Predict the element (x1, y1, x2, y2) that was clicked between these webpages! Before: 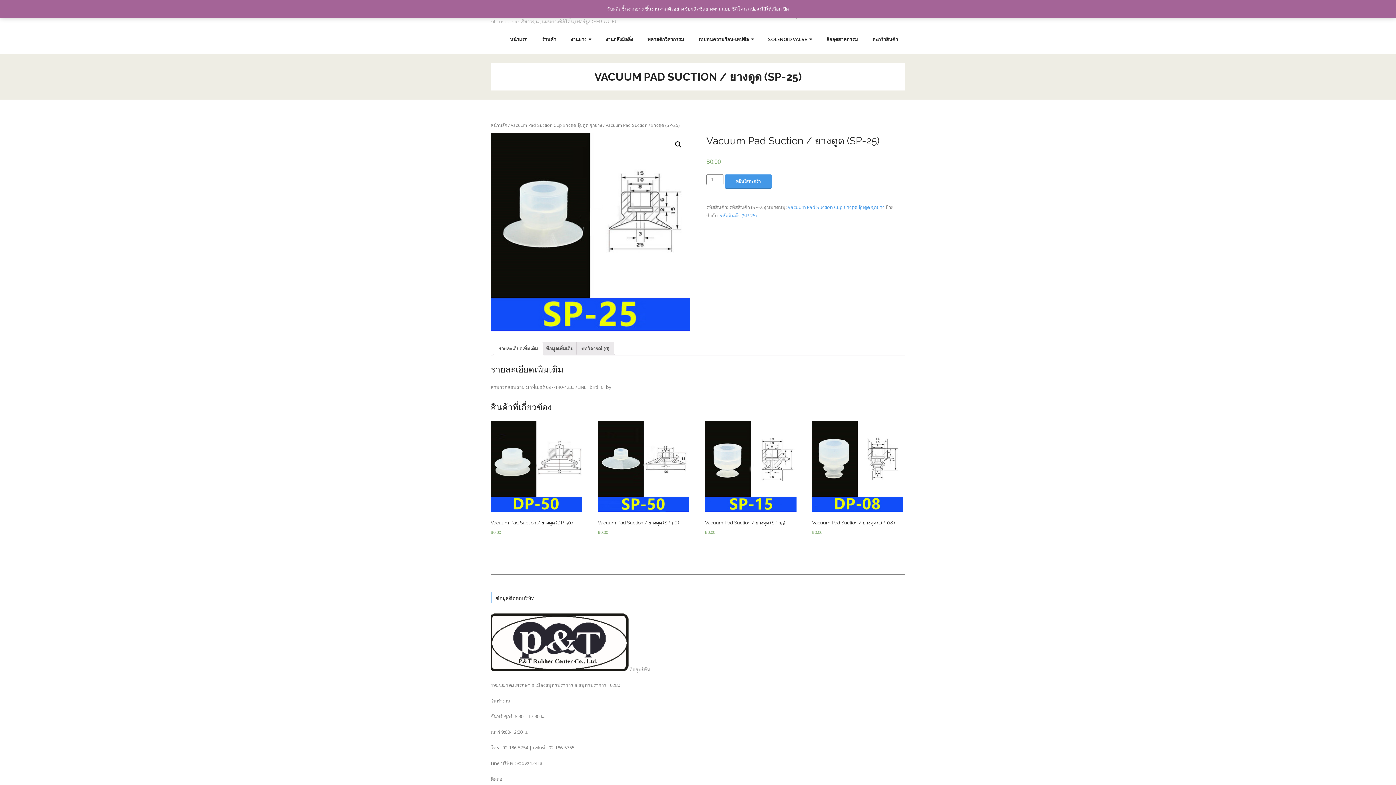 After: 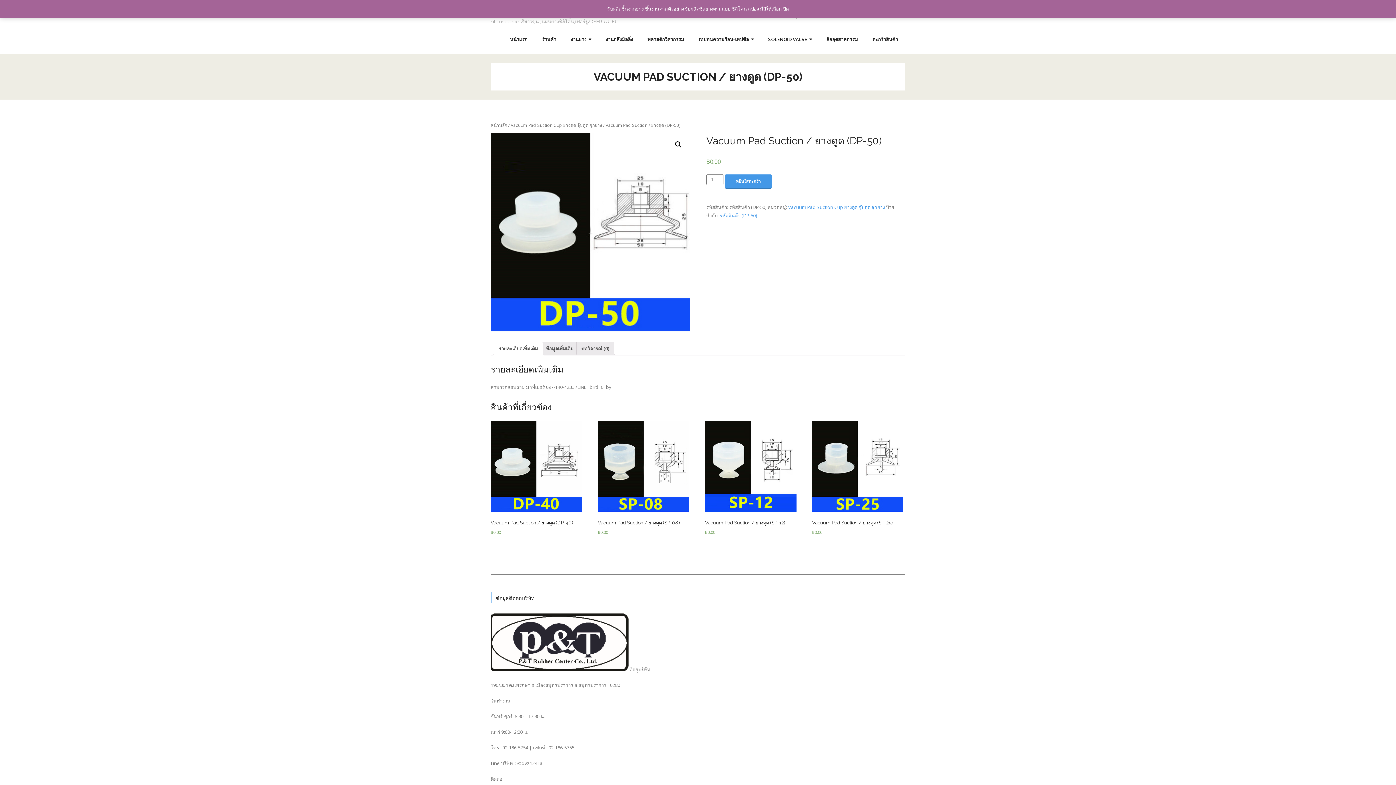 Action: label: Vacuum Pad Suction / ยางดูด (DP-50)
฿0.00 bbox: (490, 421, 582, 536)